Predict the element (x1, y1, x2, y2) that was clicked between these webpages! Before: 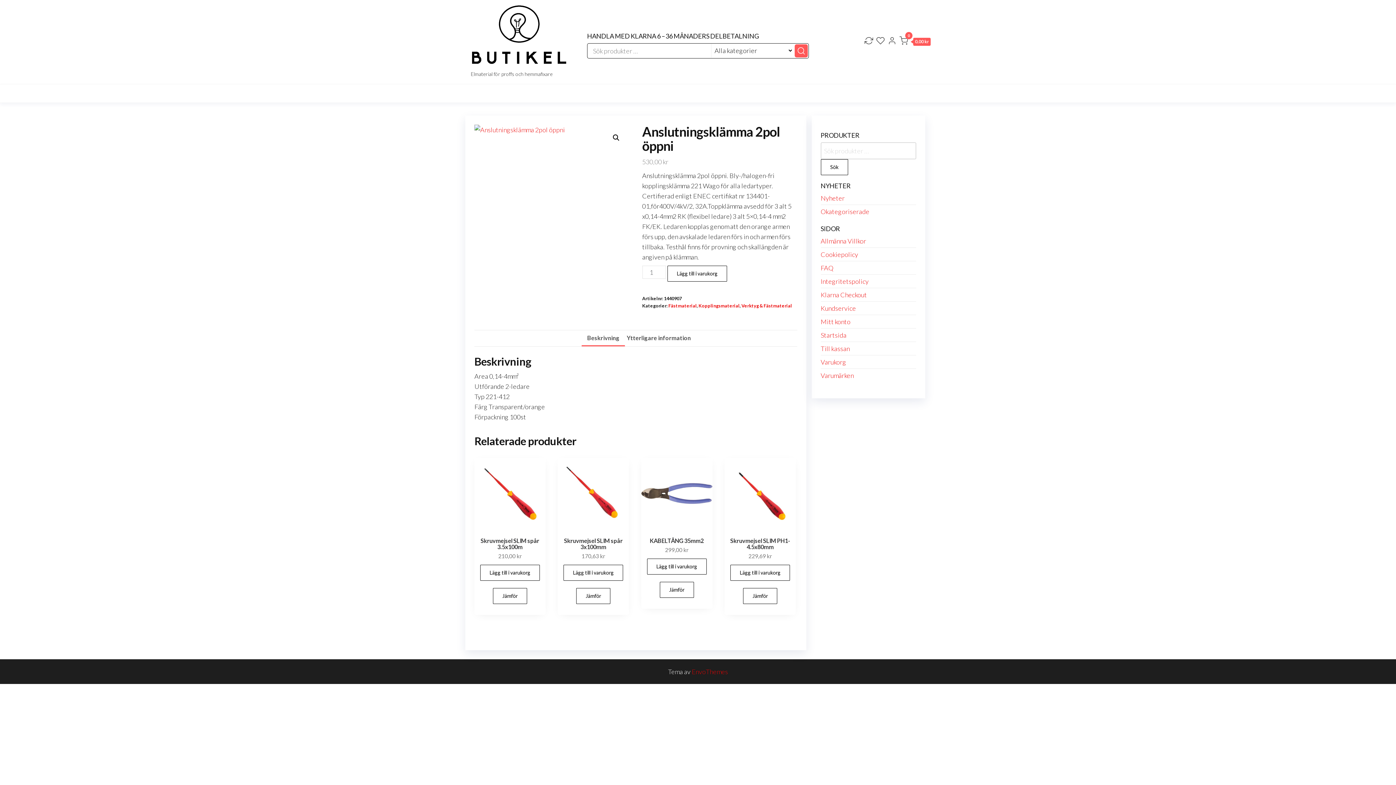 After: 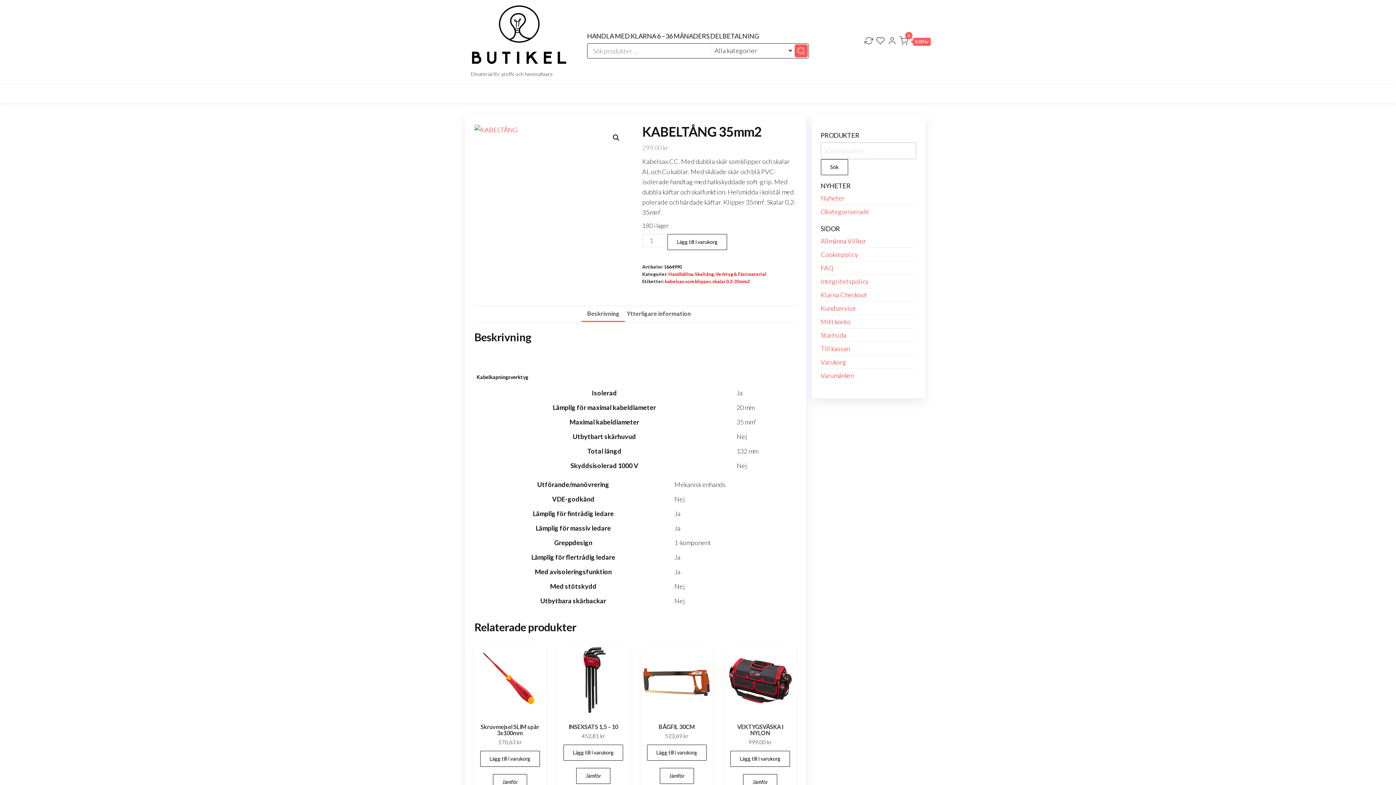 Action: label: KABELTÅNG 35mm2
299,00 kr bbox: (641, 458, 712, 554)